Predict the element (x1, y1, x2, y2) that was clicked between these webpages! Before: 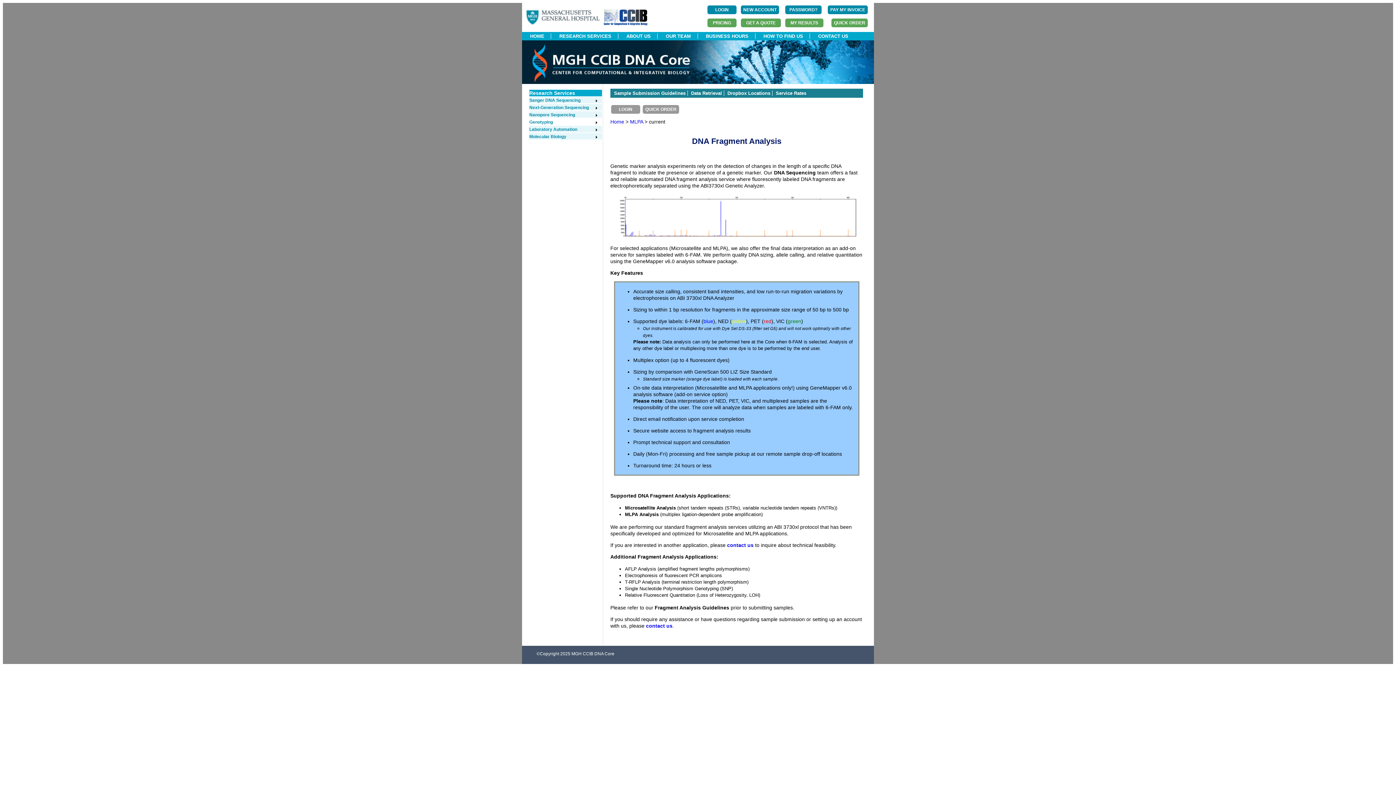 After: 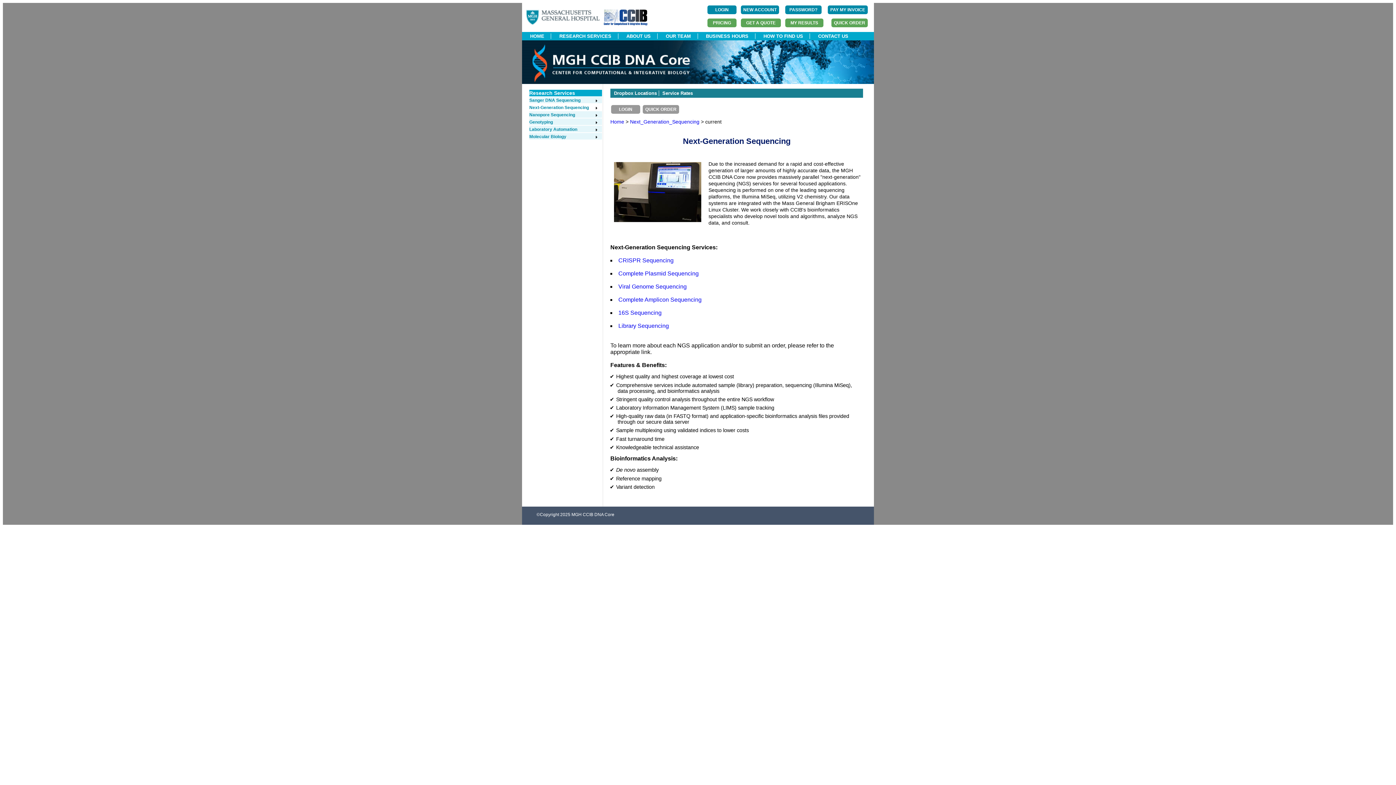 Action: label: Next-Generation Sequencing bbox: (529, 105, 598, 110)